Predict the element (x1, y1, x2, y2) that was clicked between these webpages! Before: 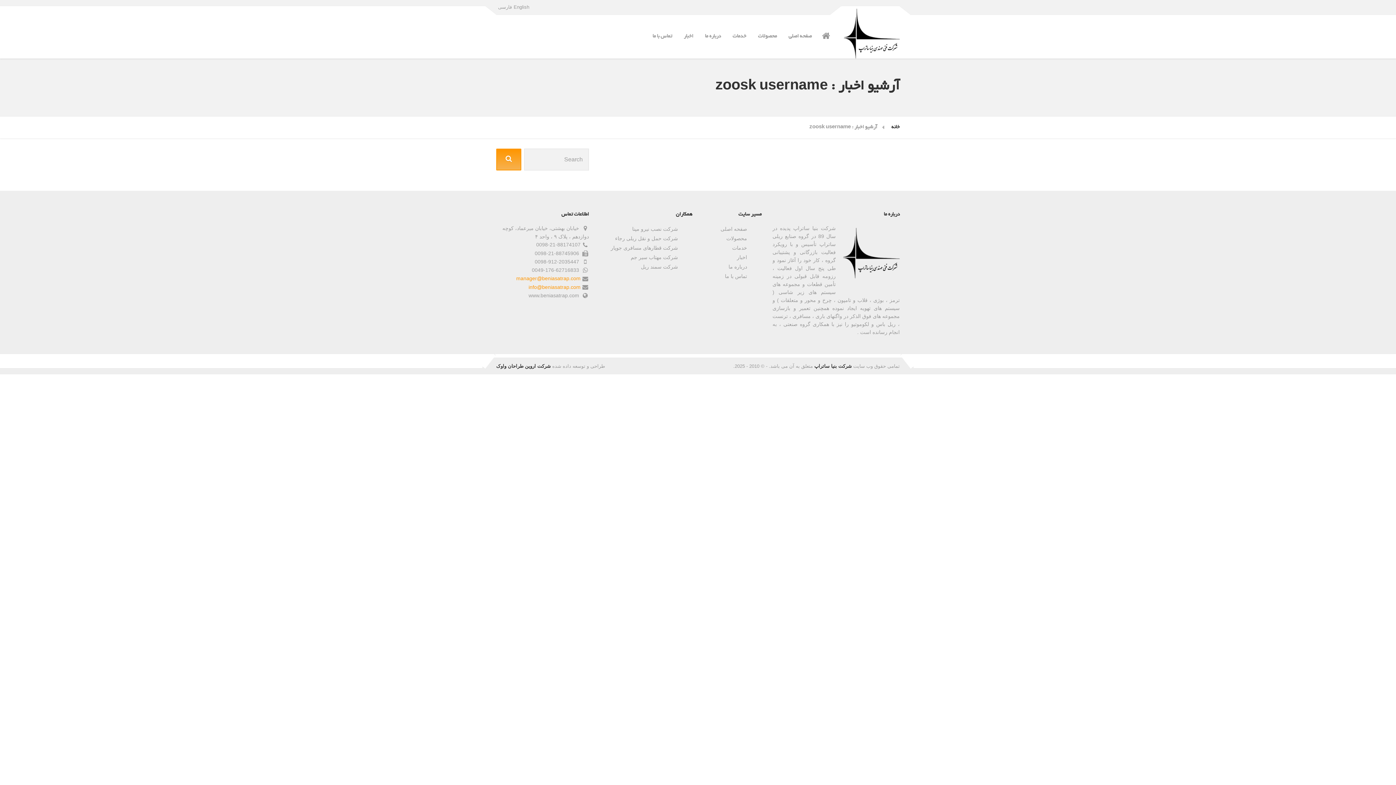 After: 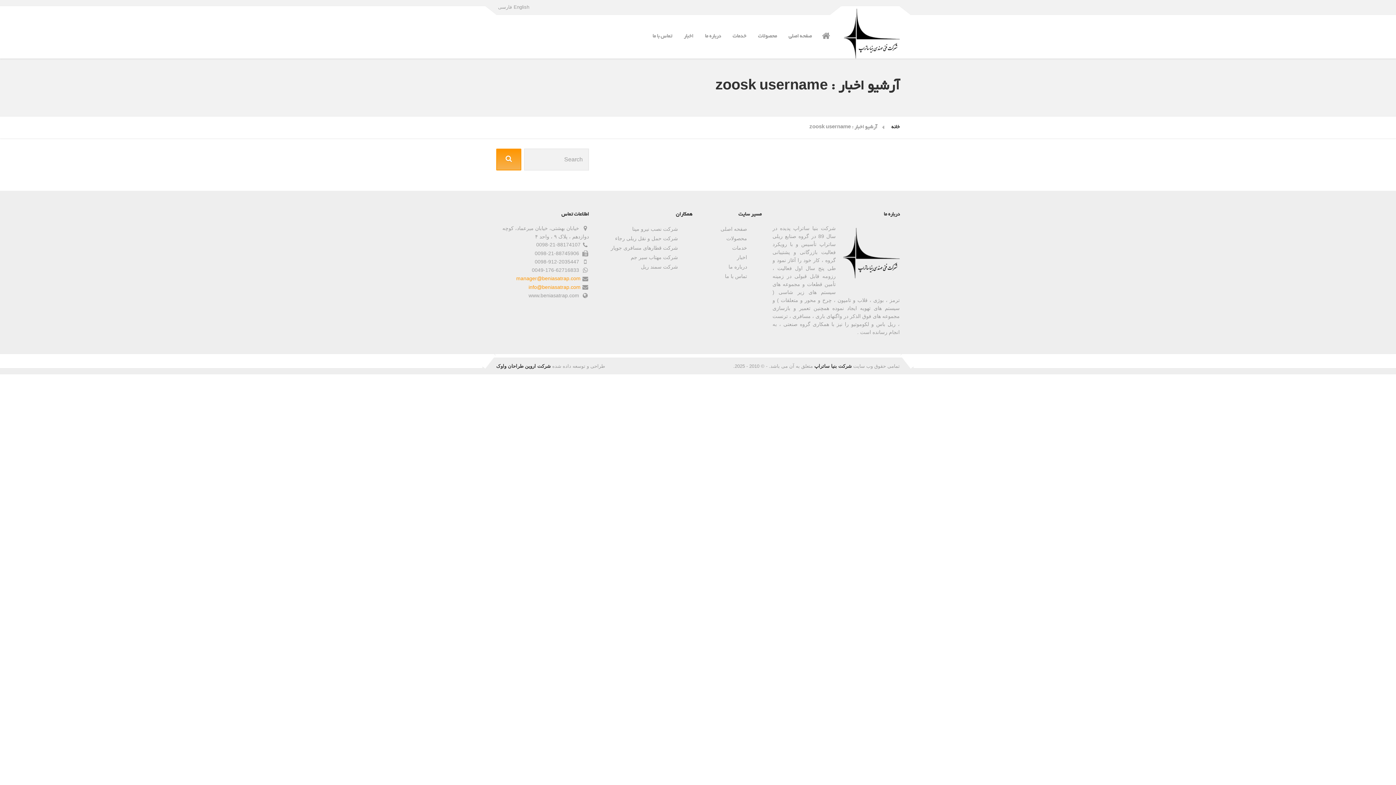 Action: bbox: (496, 0, 512, 14) label: فارسی